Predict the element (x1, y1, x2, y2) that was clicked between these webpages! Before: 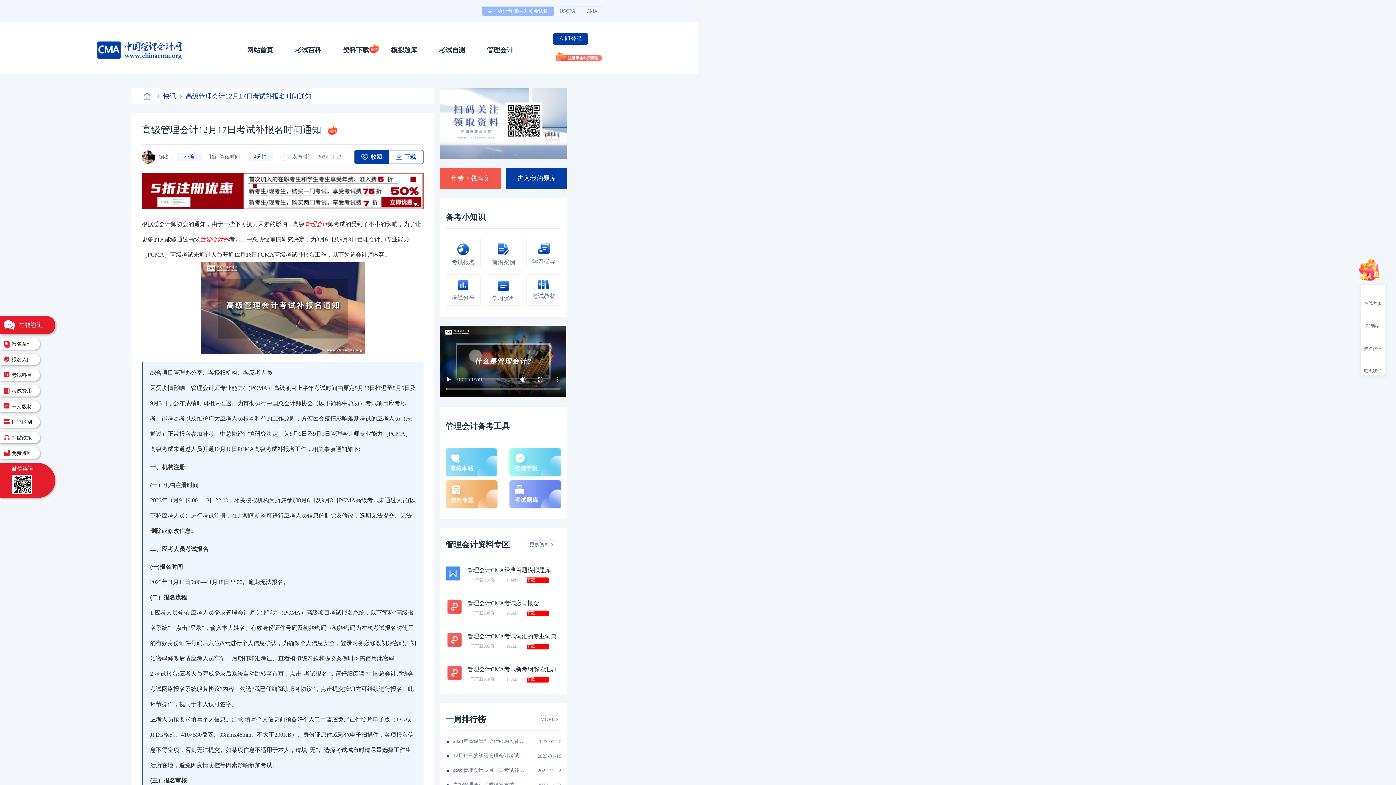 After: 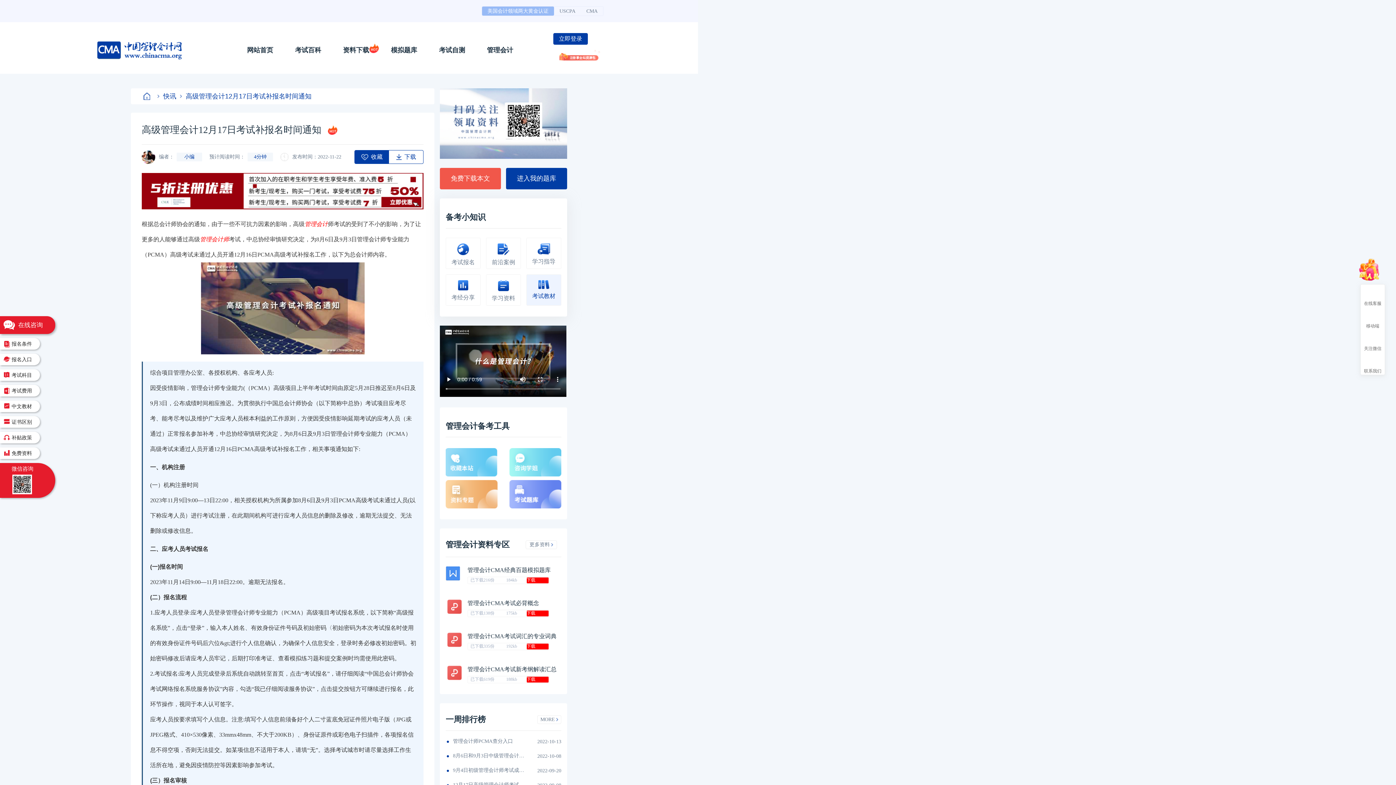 Action: bbox: (526, 274, 561, 305) label: 考试教材